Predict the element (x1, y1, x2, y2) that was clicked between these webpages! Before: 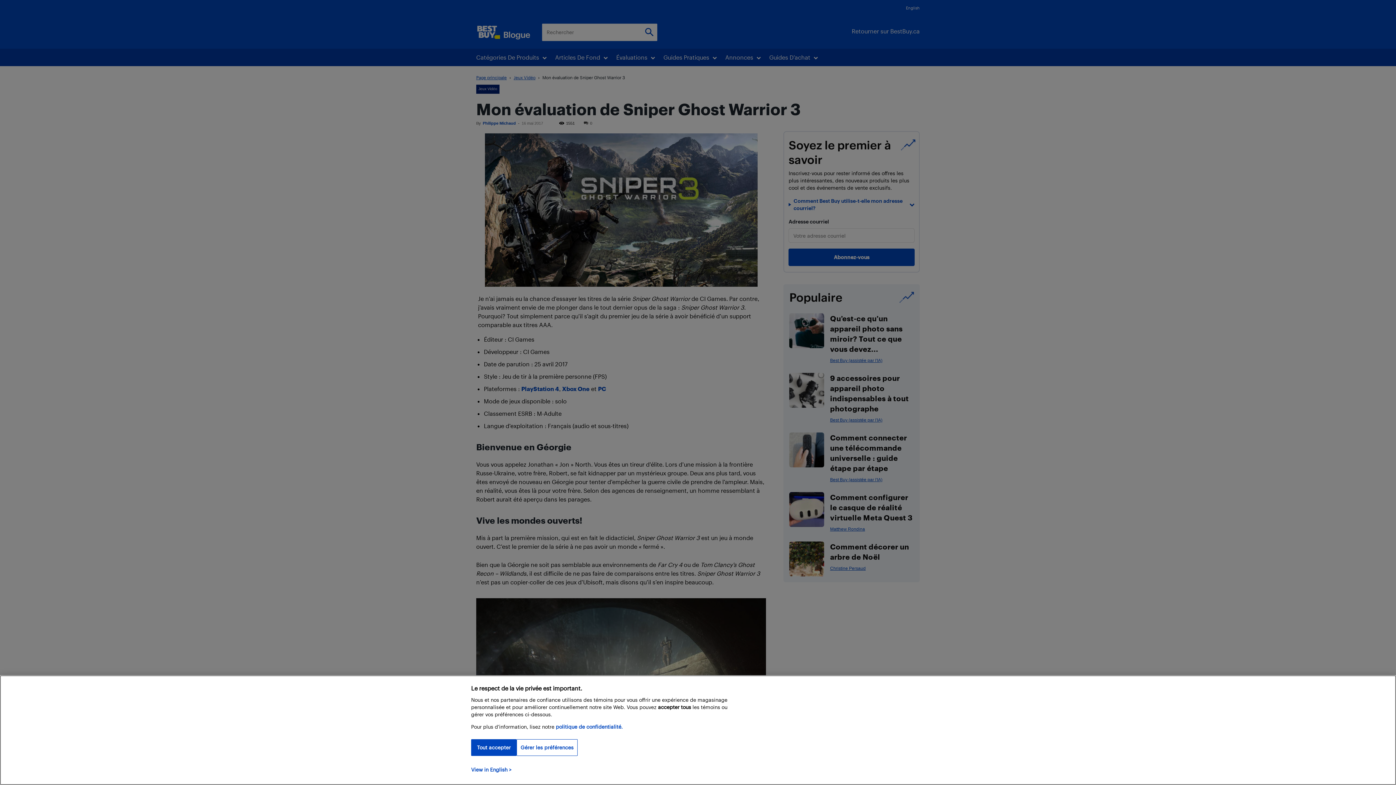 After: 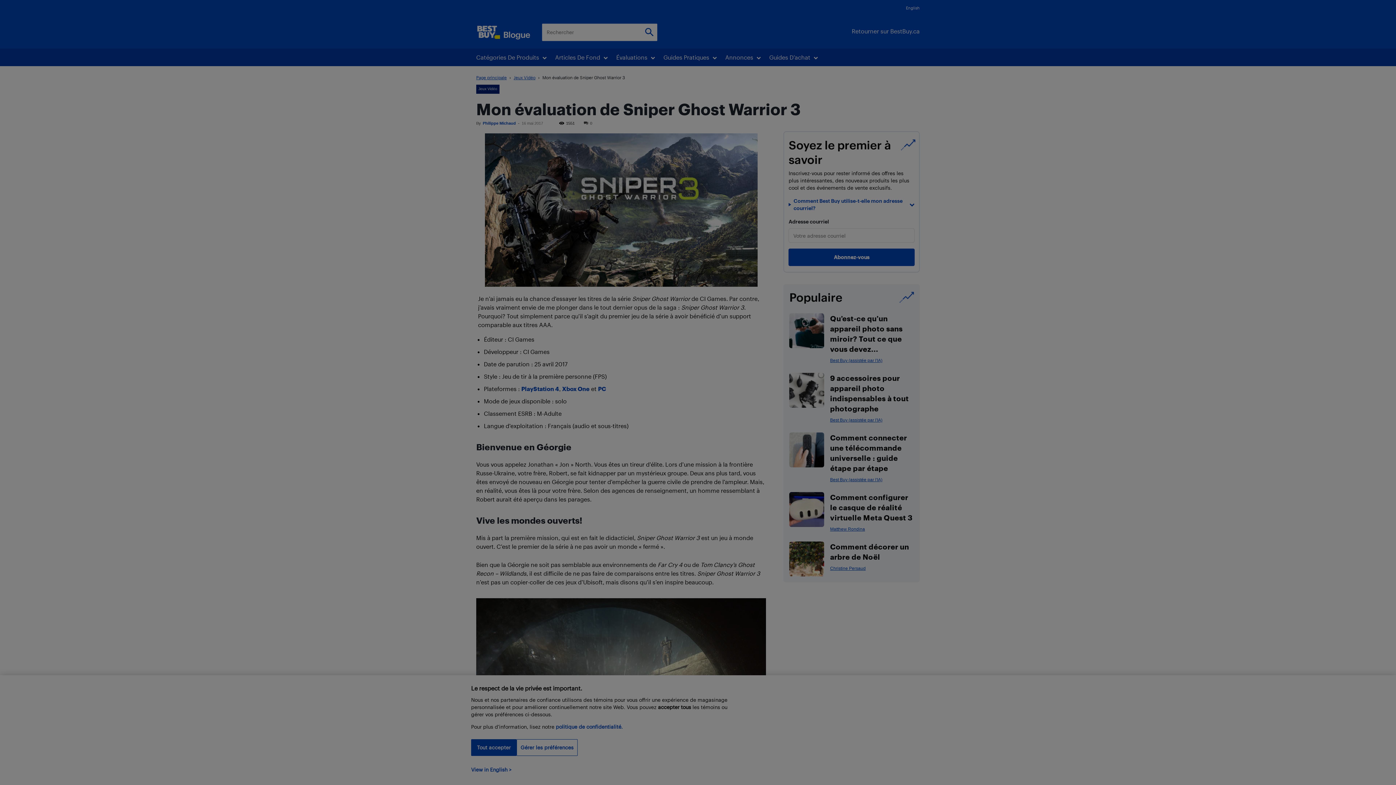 Action: bbox: (516, 739, 577, 756) label: Gérer les préférences